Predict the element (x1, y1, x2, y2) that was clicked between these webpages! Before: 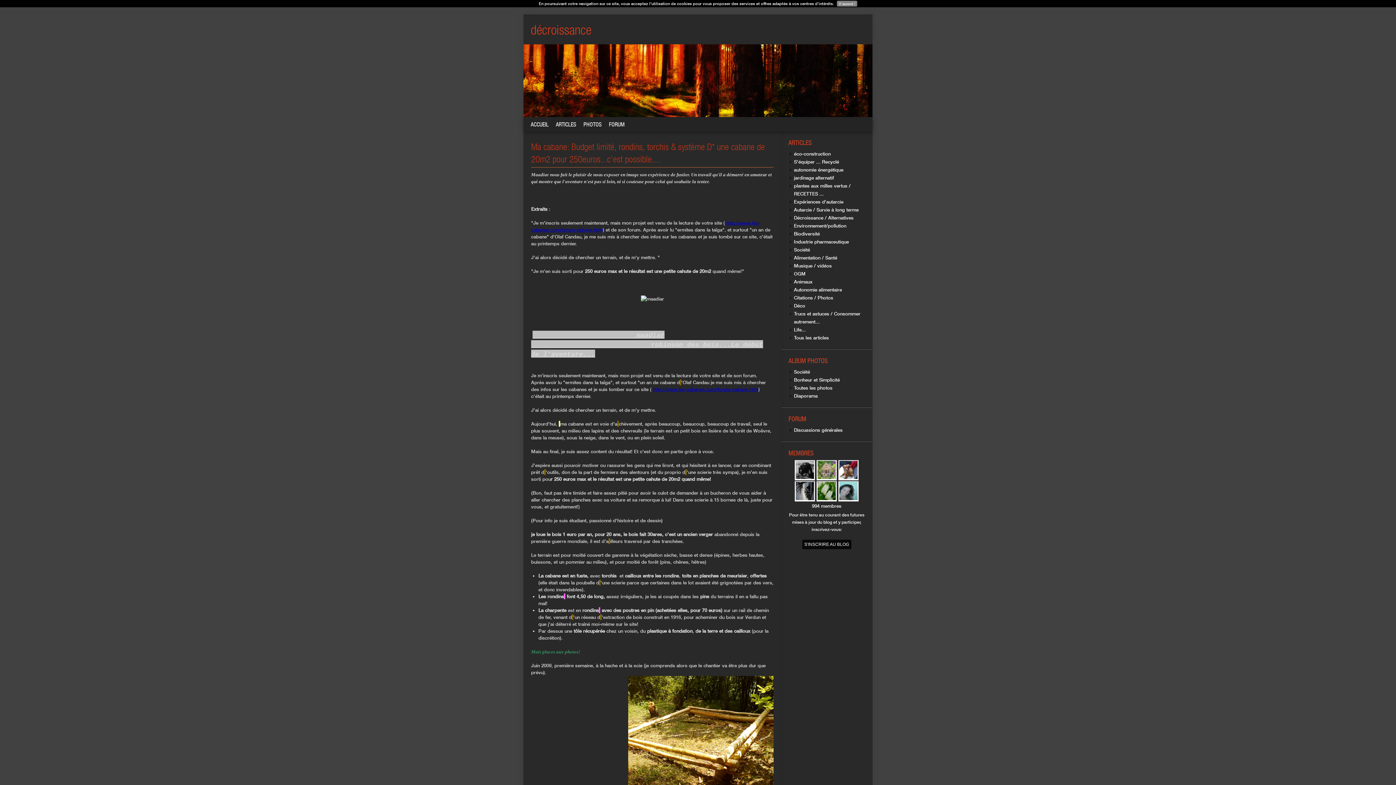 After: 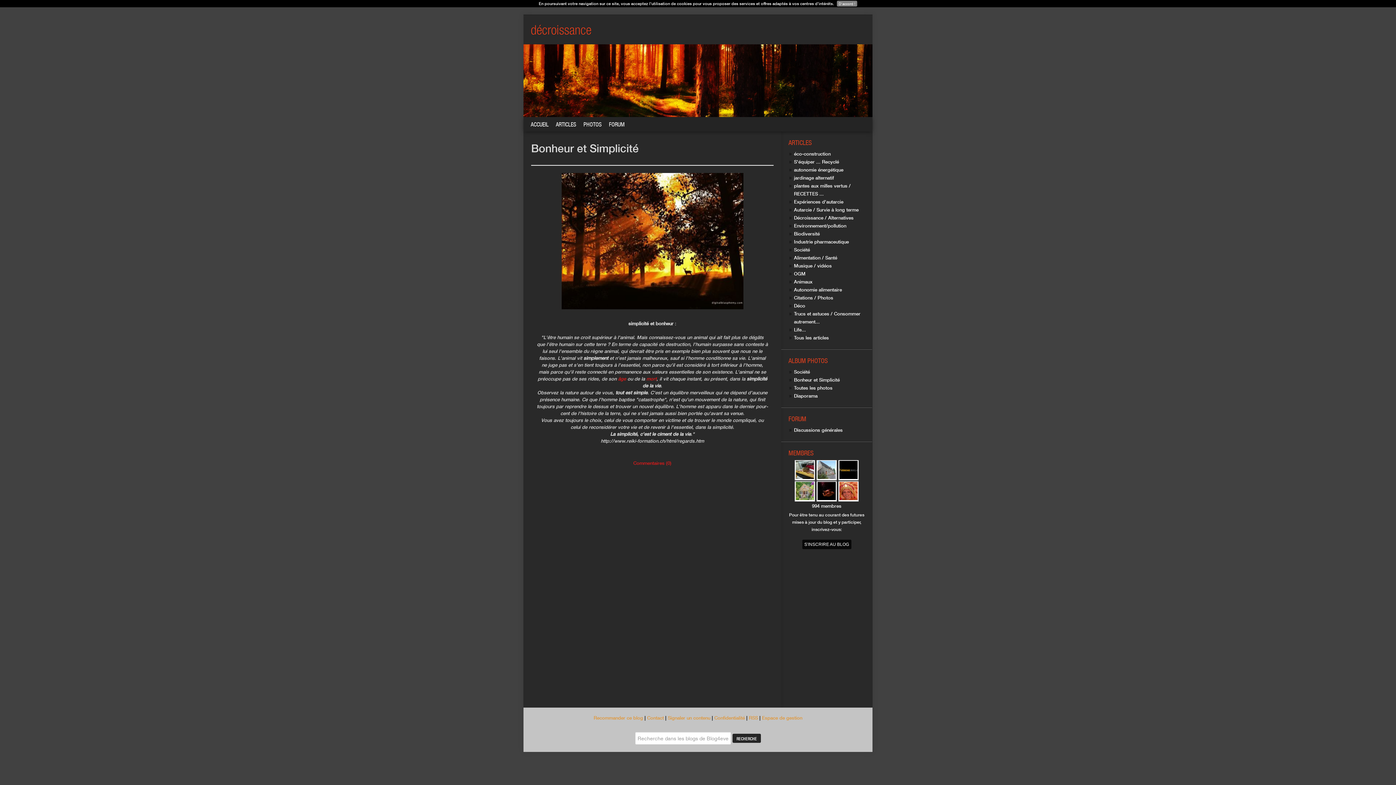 Action: label: Bonheur et Simplicité bbox: (794, 377, 840, 382)